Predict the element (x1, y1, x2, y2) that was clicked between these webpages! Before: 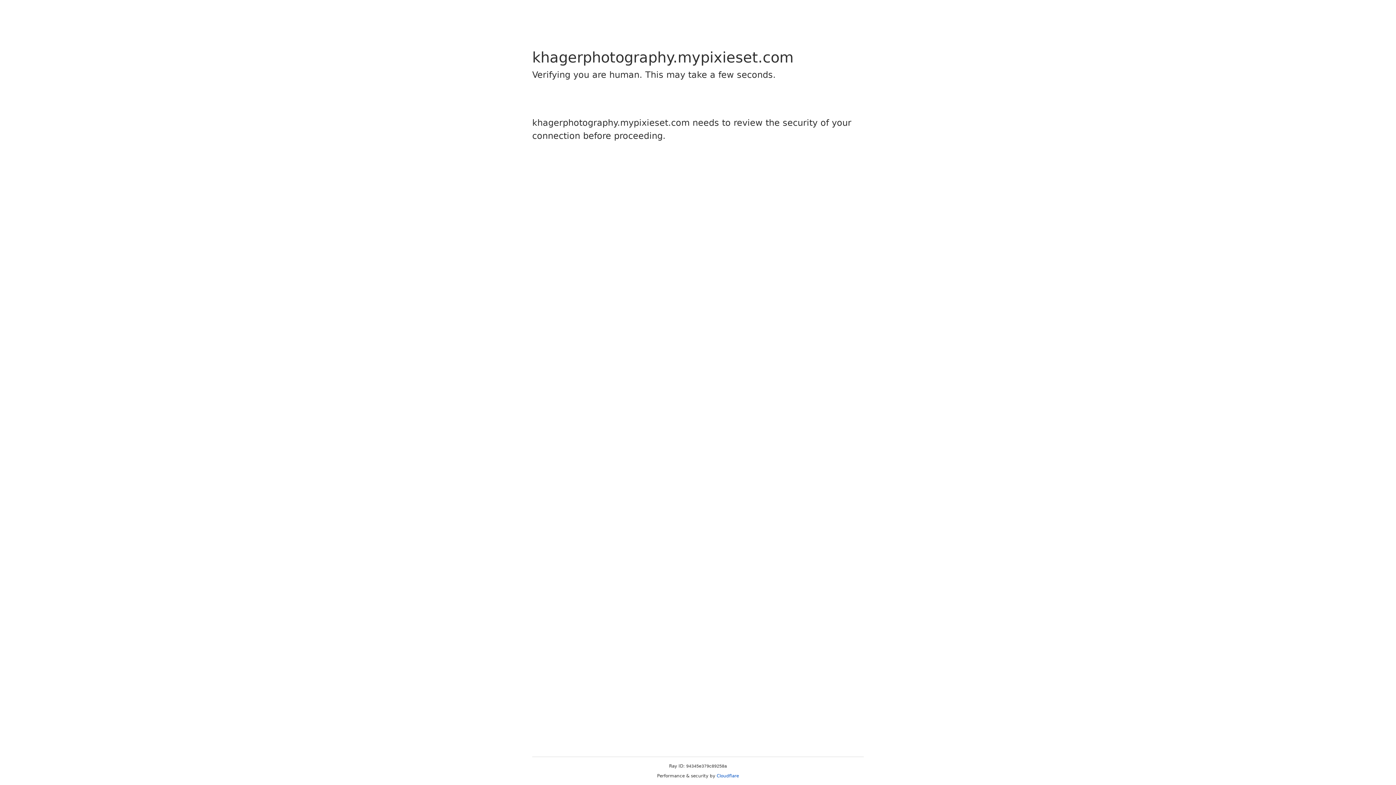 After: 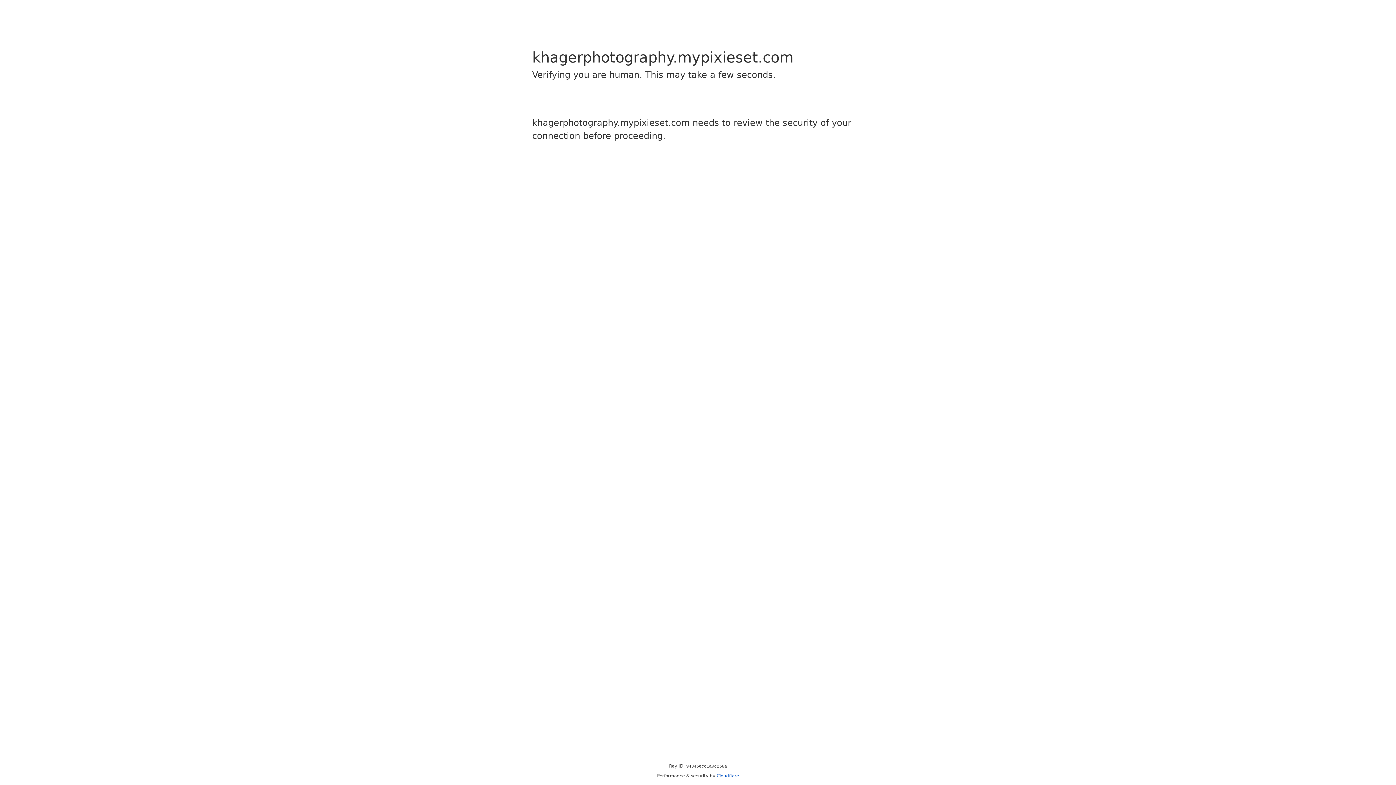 Action: label: Cloudflare bbox: (716, 773, 739, 778)